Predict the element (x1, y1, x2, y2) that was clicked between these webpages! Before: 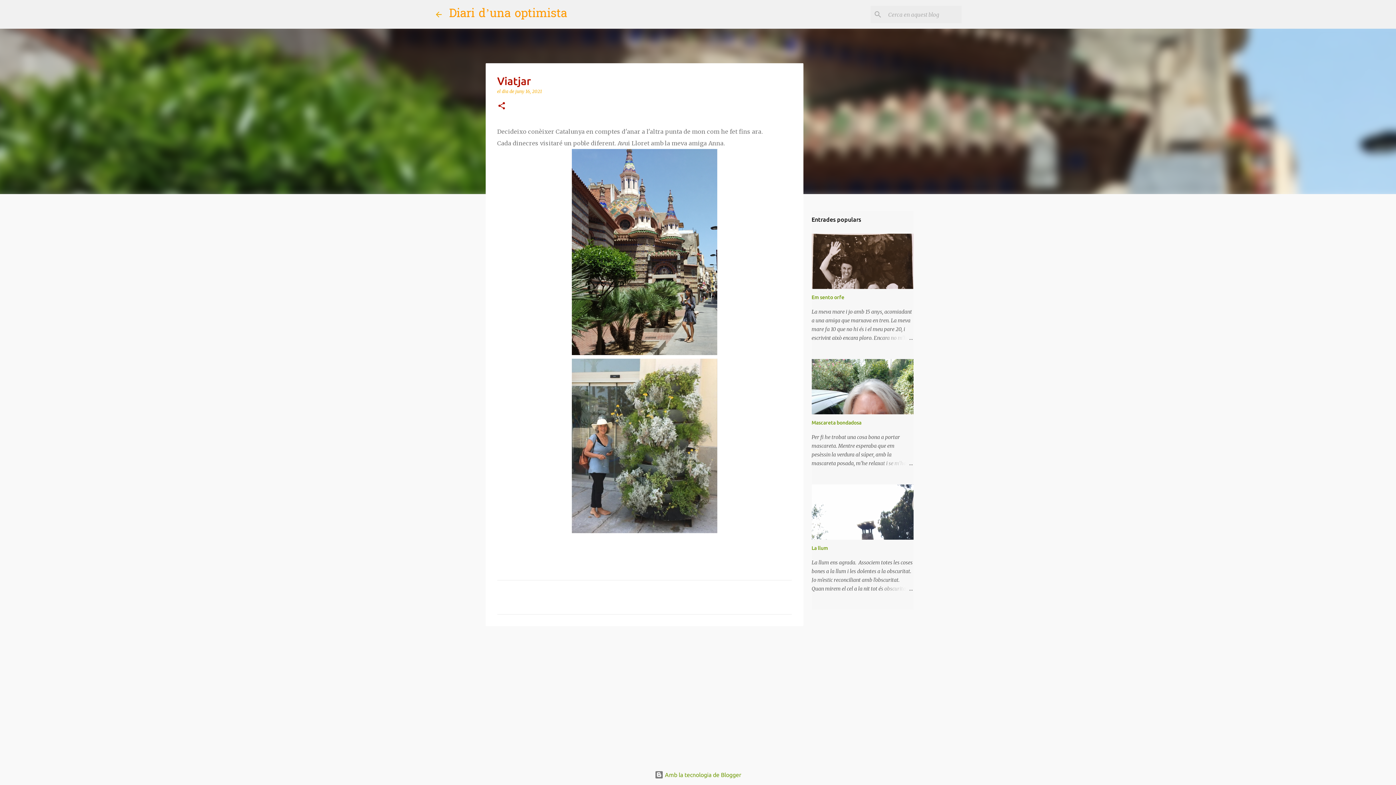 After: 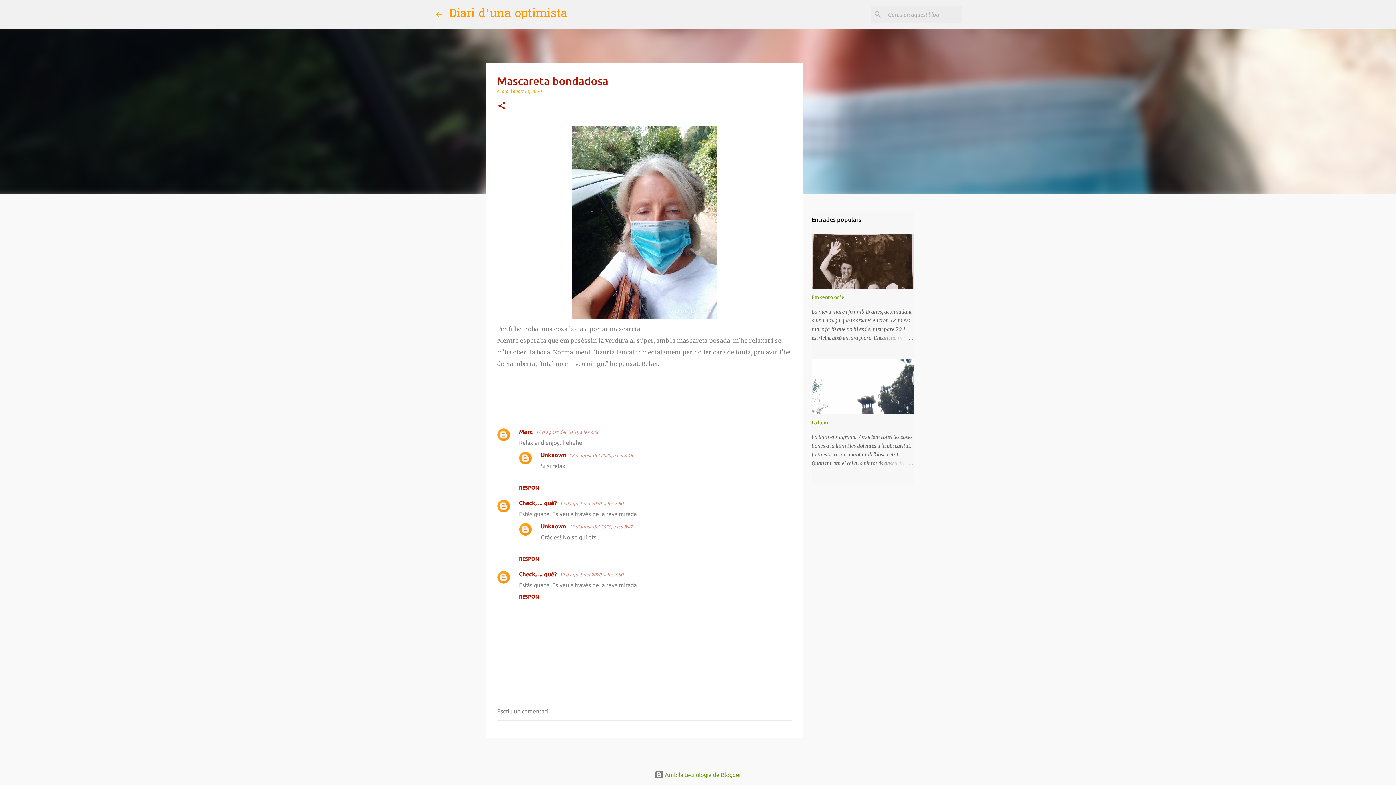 Action: bbox: (878, 459, 913, 468)